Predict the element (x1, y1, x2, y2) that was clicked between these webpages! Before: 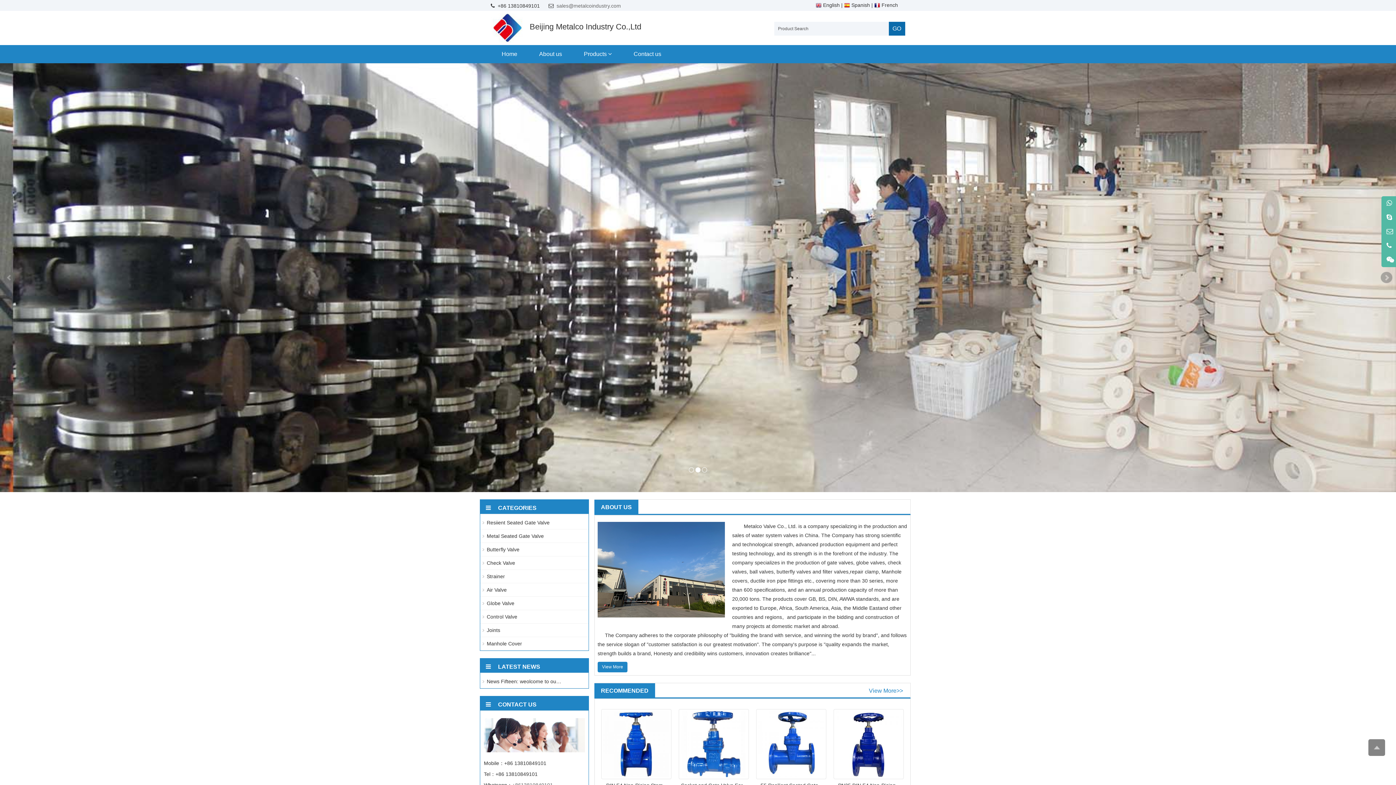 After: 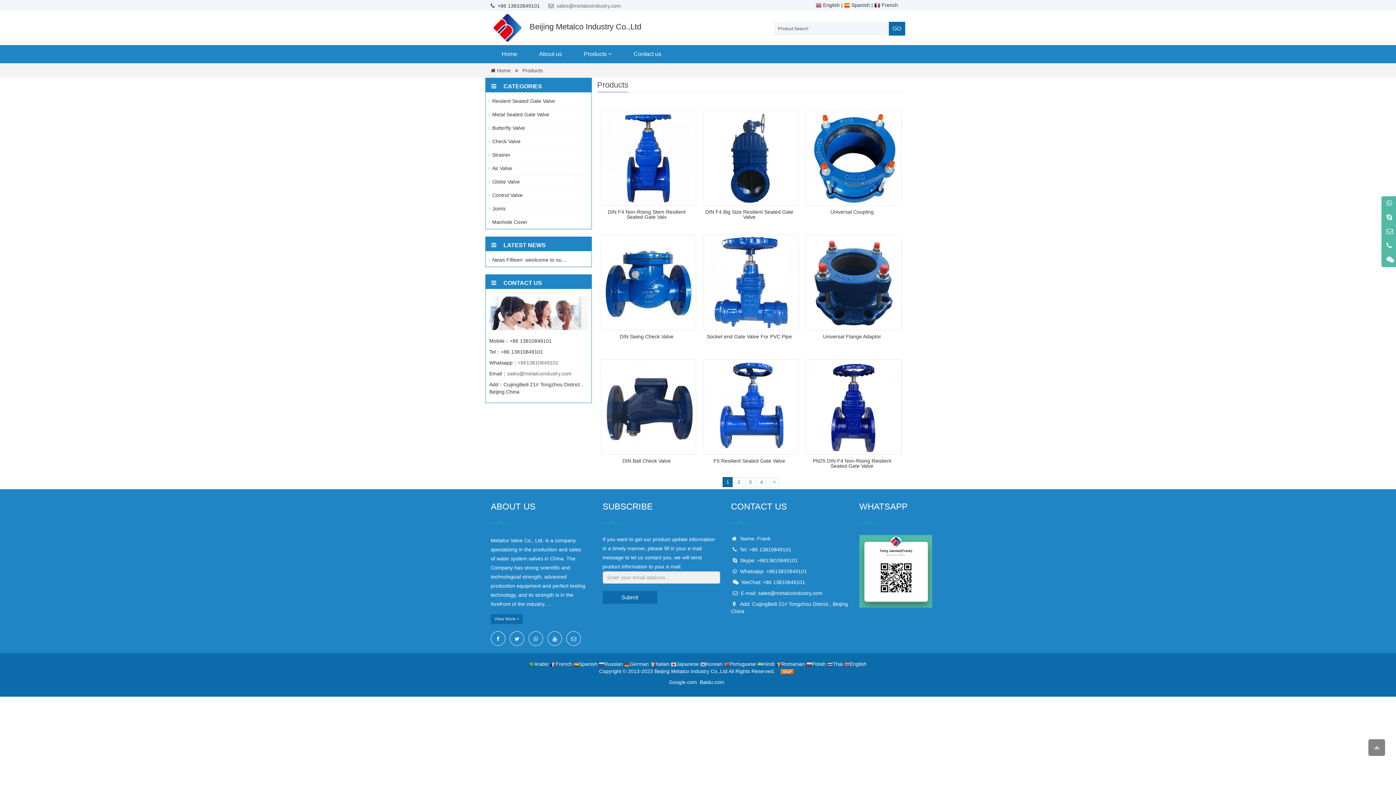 Action: label: View More>> bbox: (869, 688, 903, 694)